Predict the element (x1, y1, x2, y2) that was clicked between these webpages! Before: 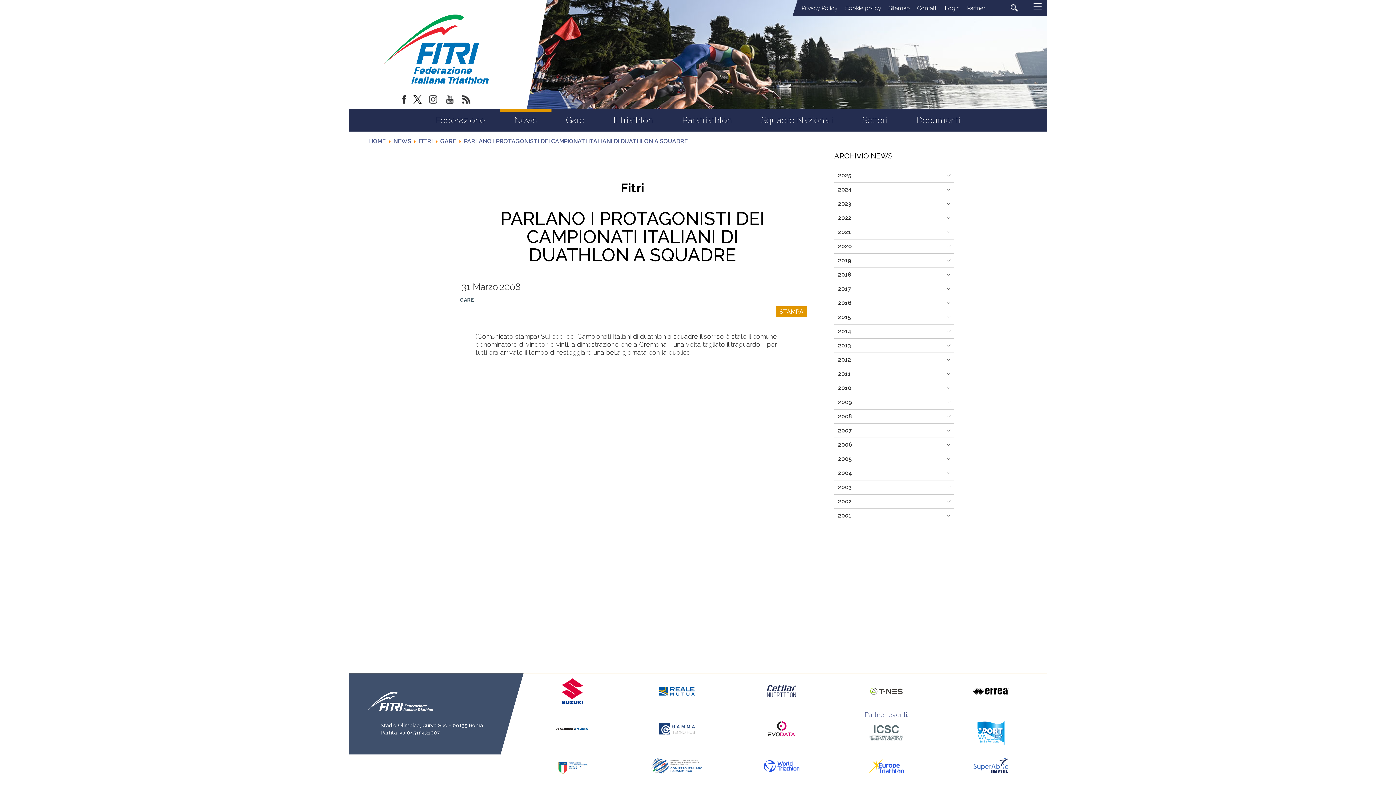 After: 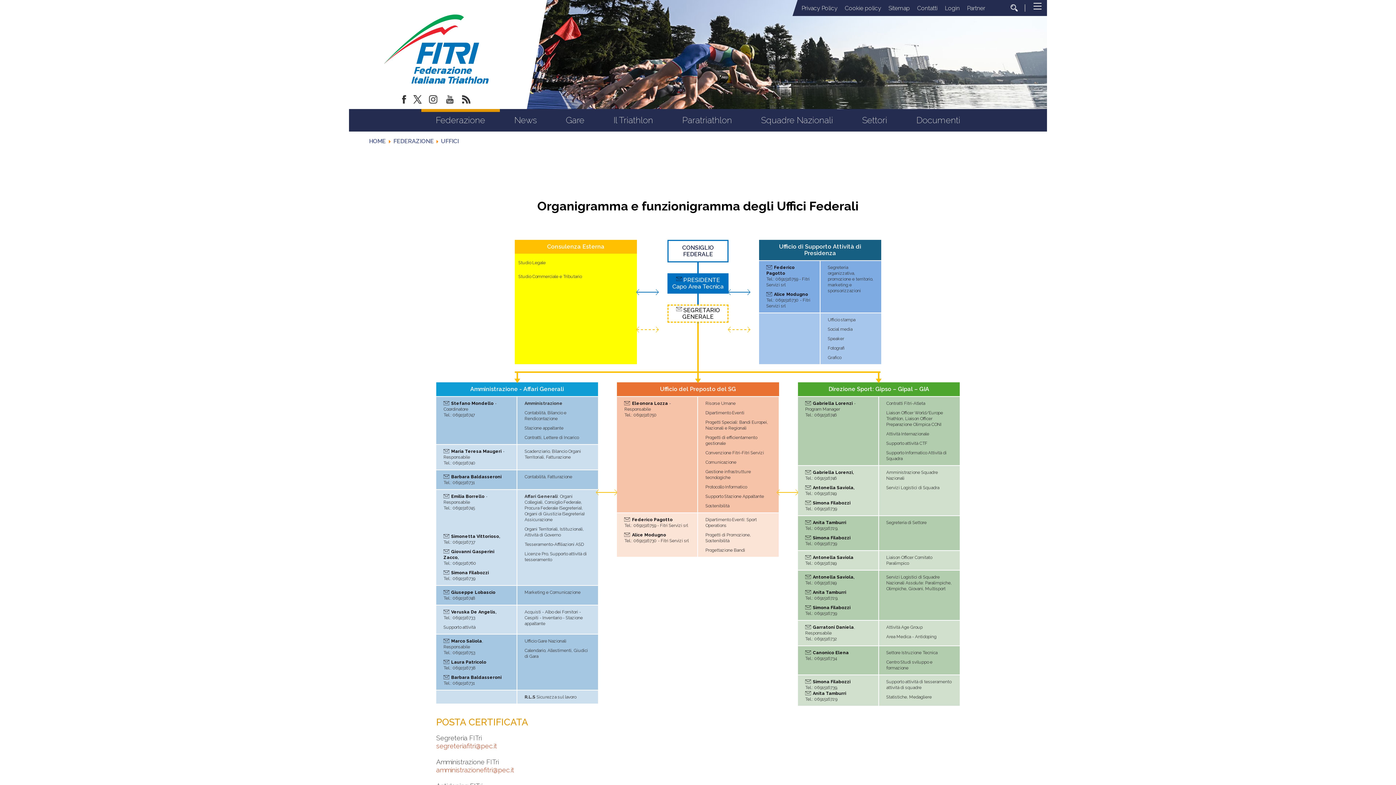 Action: label: Contatti bbox: (913, 0, 941, 16)